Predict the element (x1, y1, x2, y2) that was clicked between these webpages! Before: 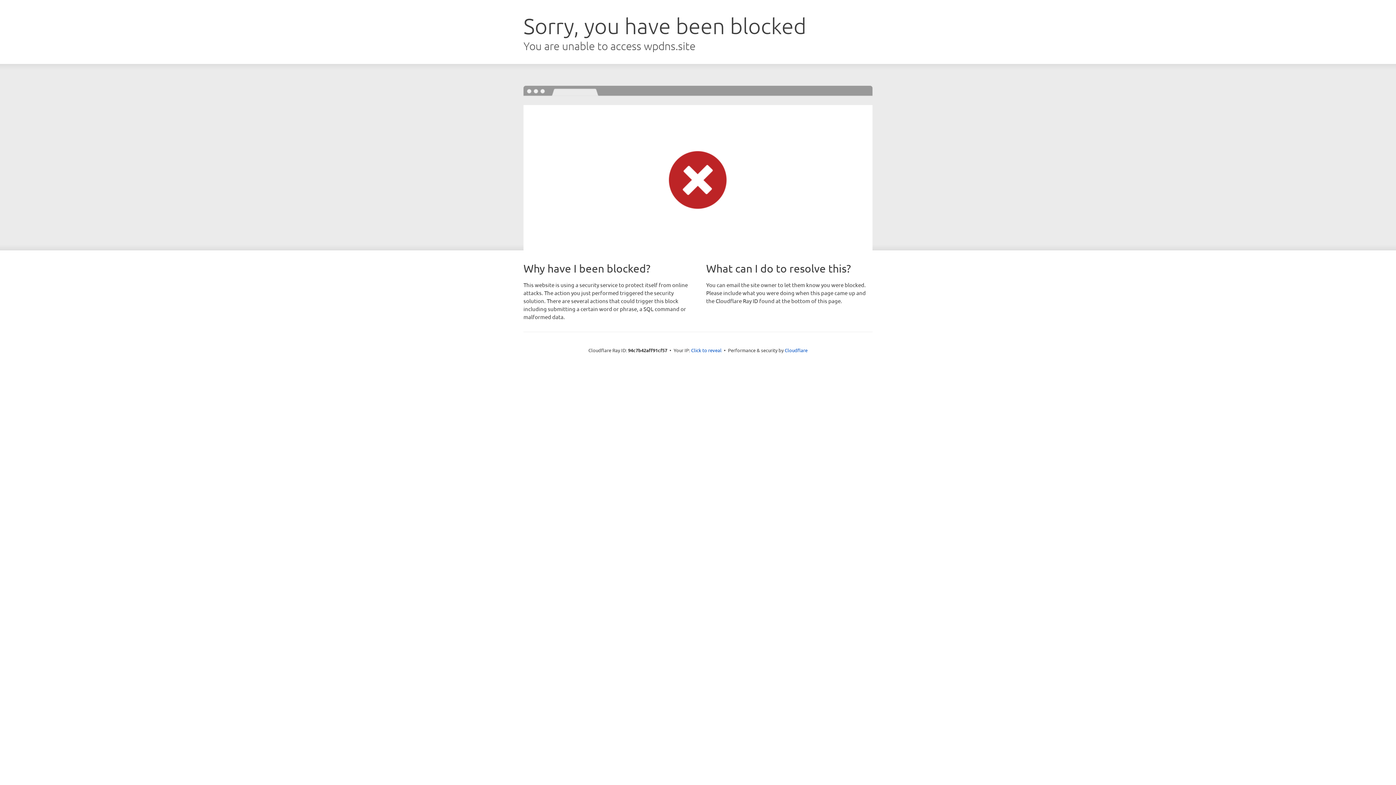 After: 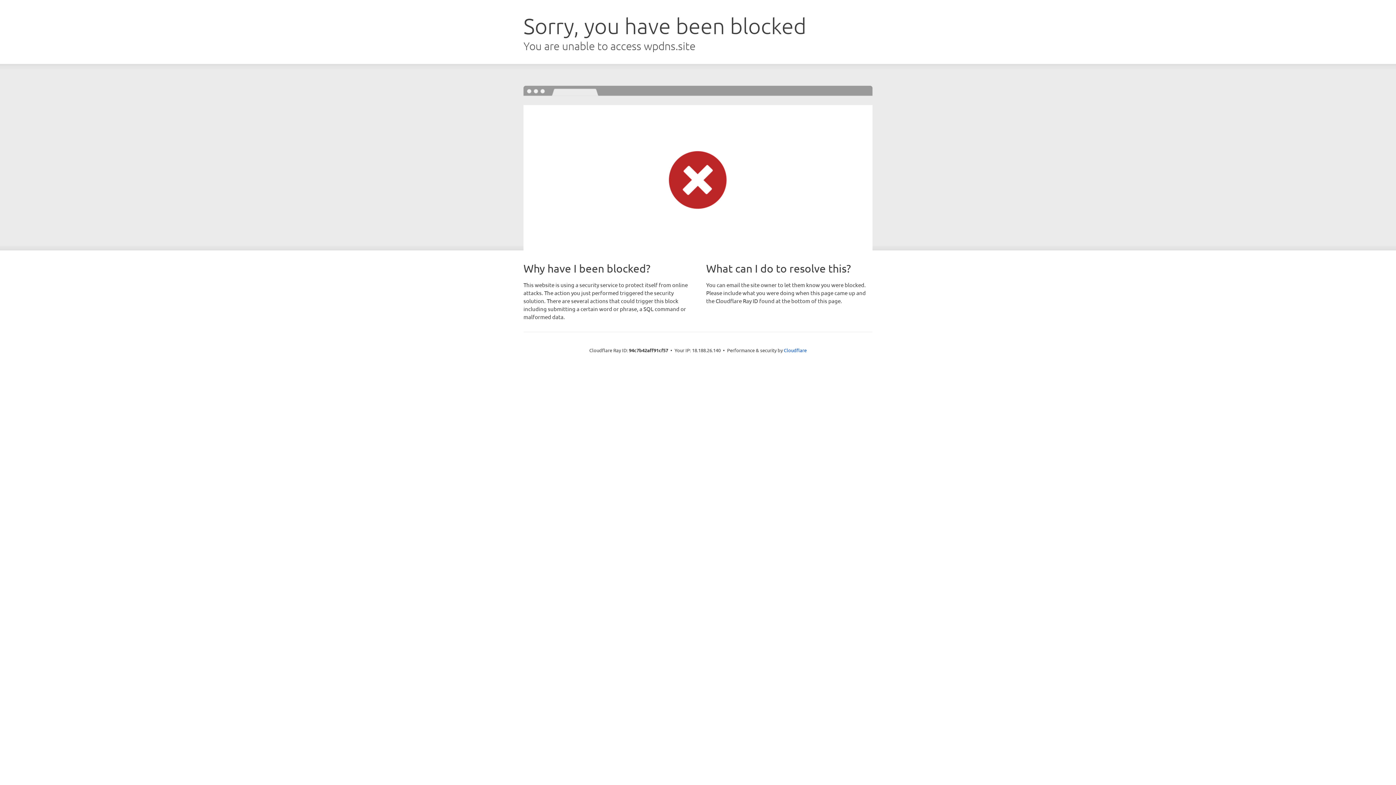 Action: label: Click to reveal bbox: (691, 346, 721, 353)